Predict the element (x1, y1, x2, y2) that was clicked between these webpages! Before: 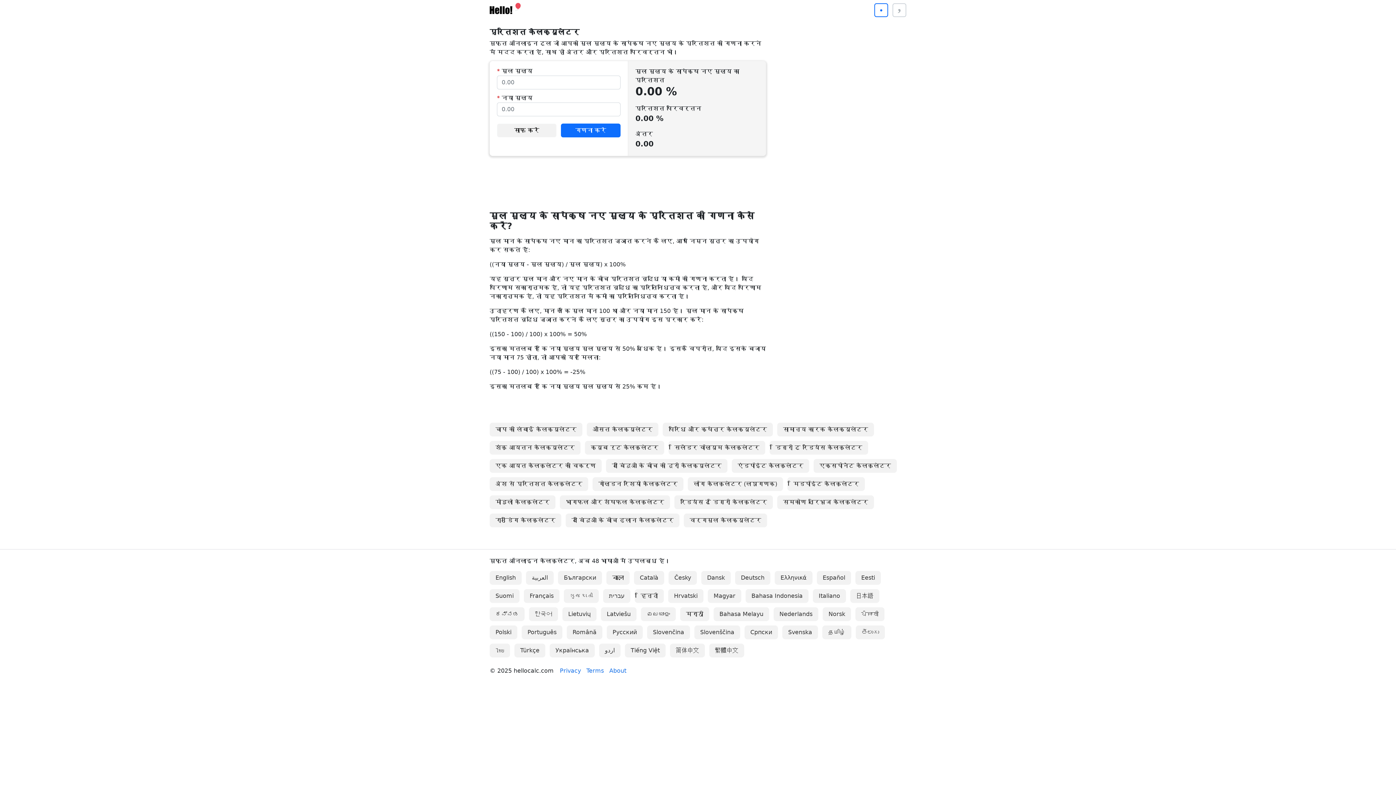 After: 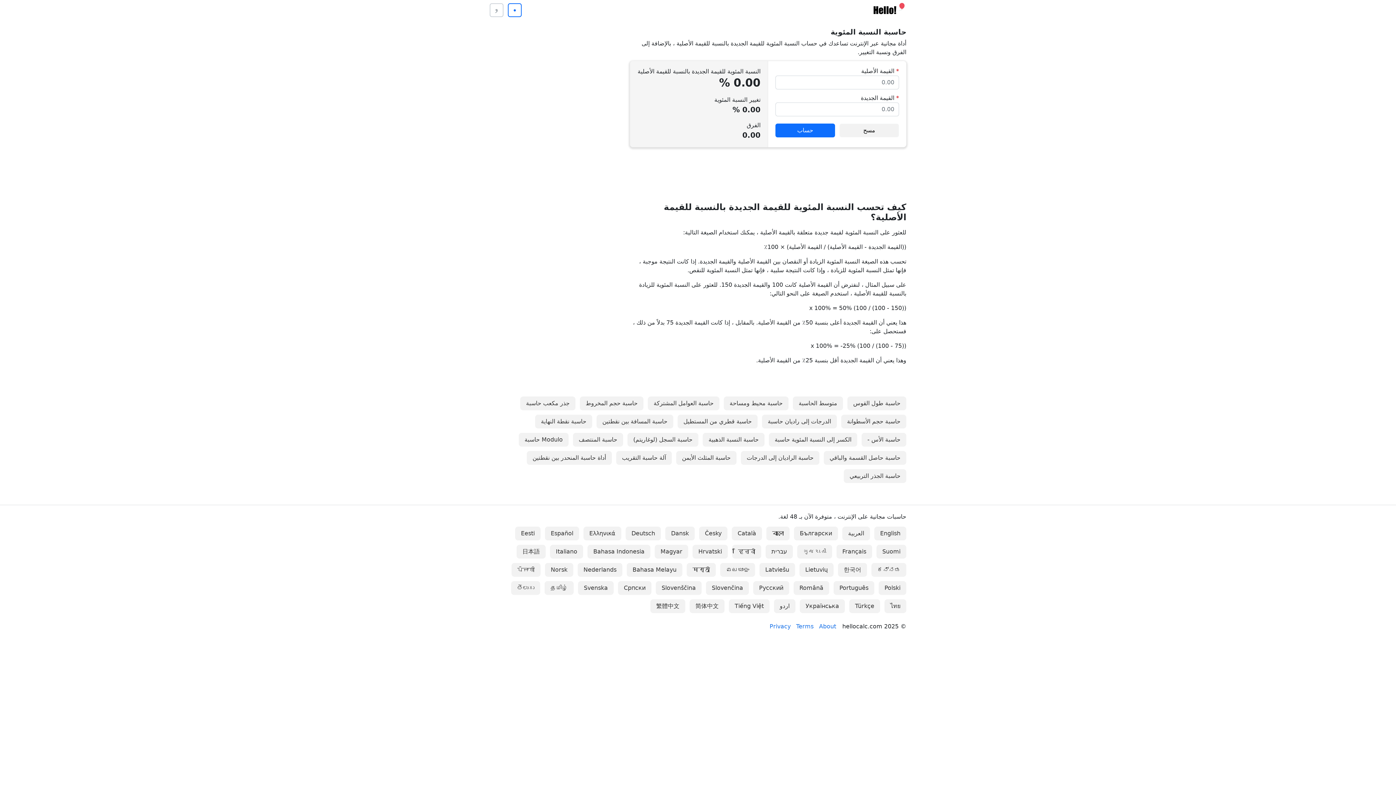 Action: bbox: (526, 571, 553, 585) label: العربية